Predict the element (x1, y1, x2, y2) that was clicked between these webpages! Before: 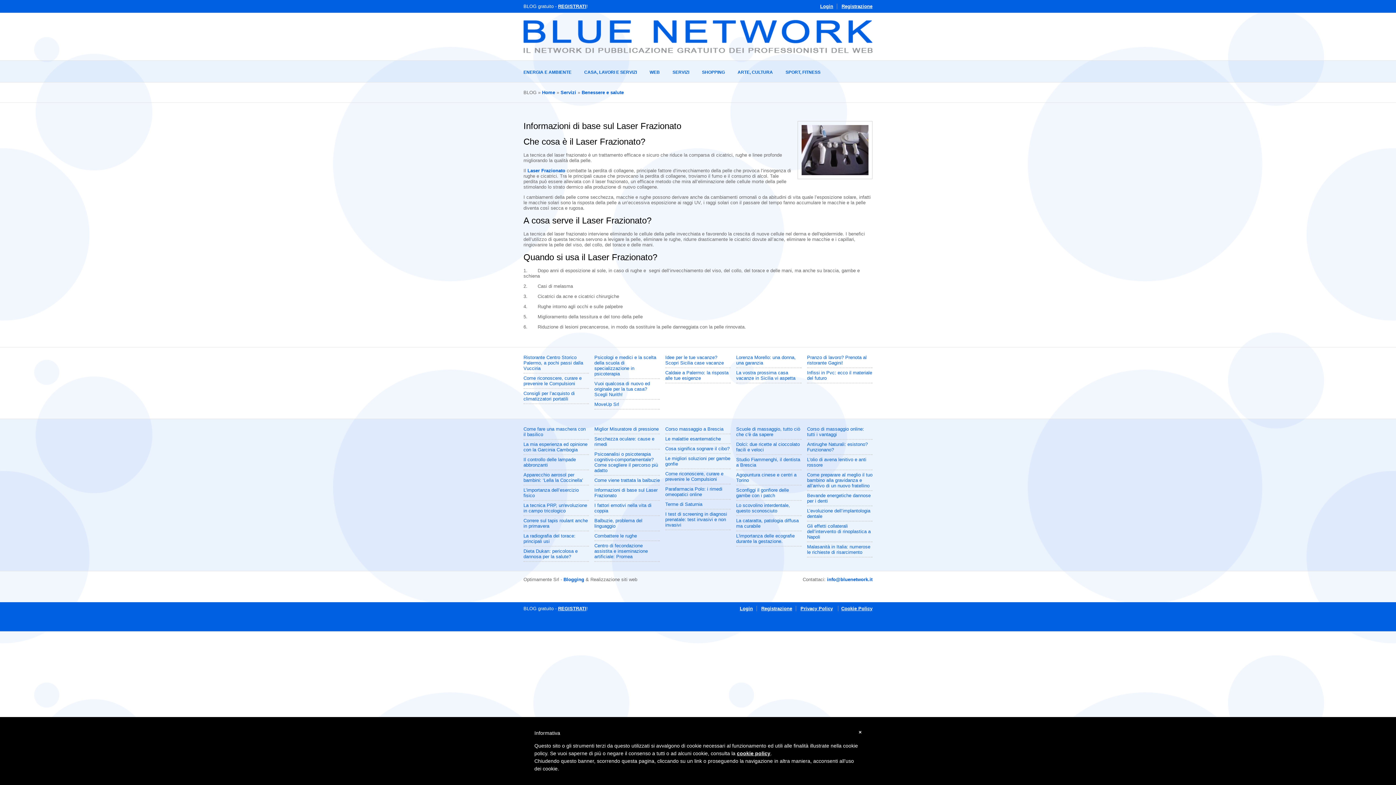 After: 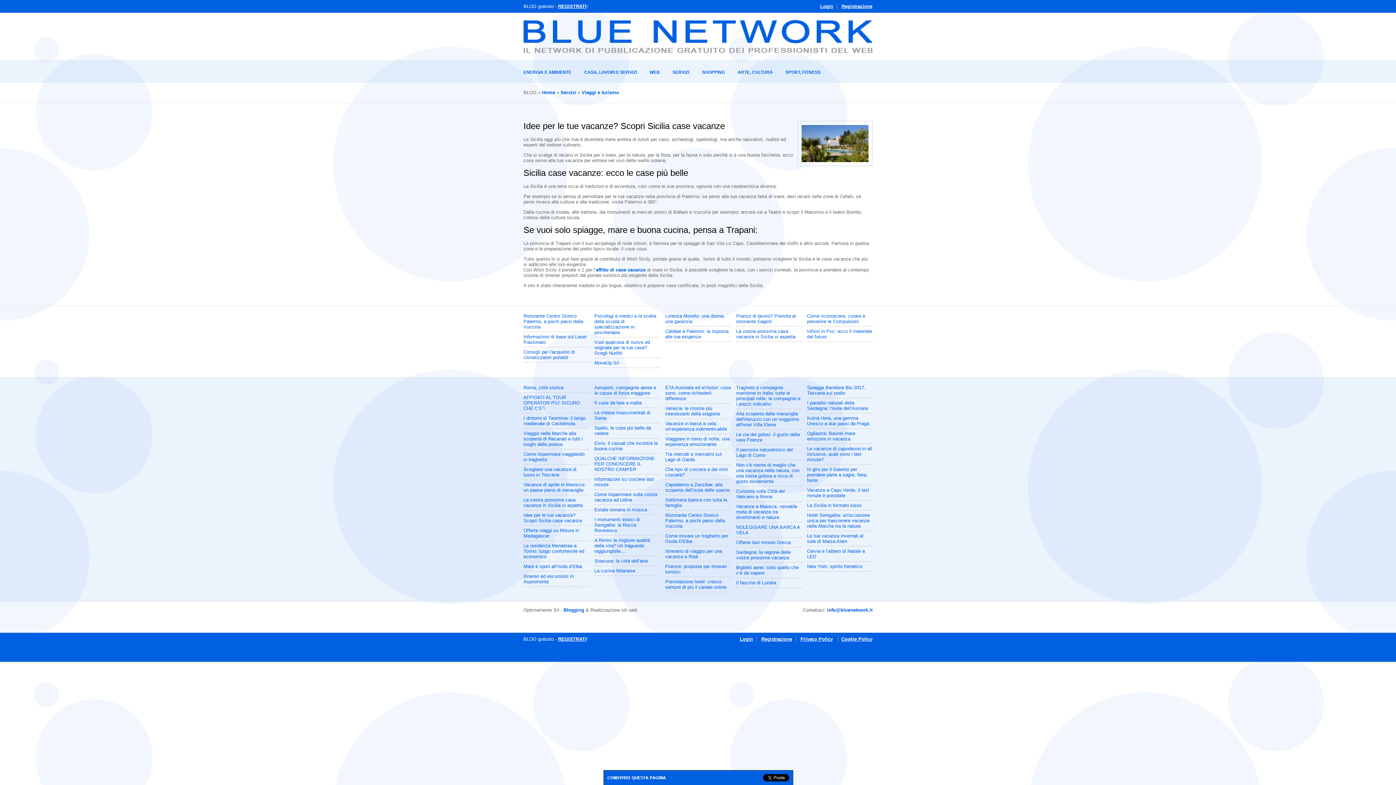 Action: label: Idee per le tue vacanze? Scopri Sicilia case vacanze bbox: (665, 354, 724, 365)